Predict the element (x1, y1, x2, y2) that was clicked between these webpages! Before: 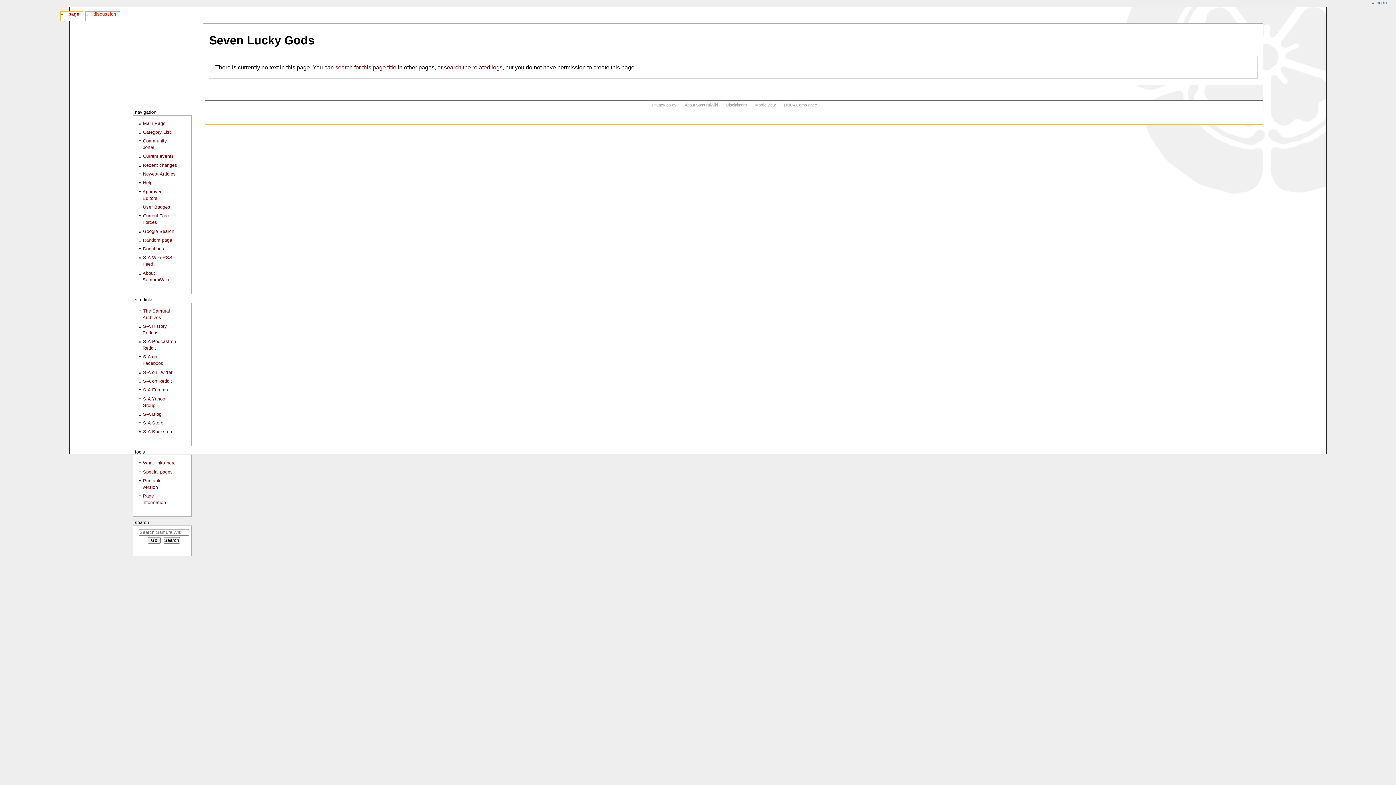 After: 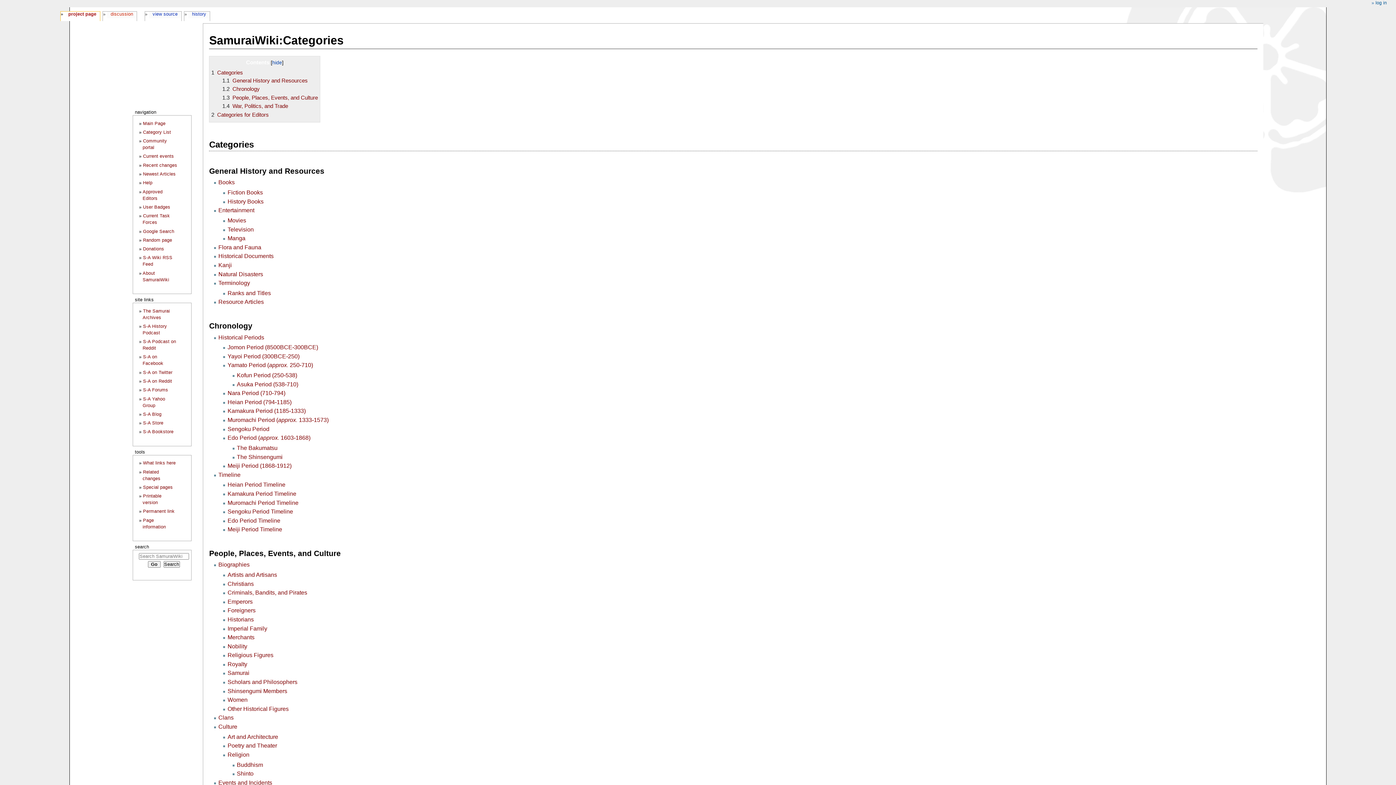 Action: label: Category List bbox: (143, 129, 171, 134)